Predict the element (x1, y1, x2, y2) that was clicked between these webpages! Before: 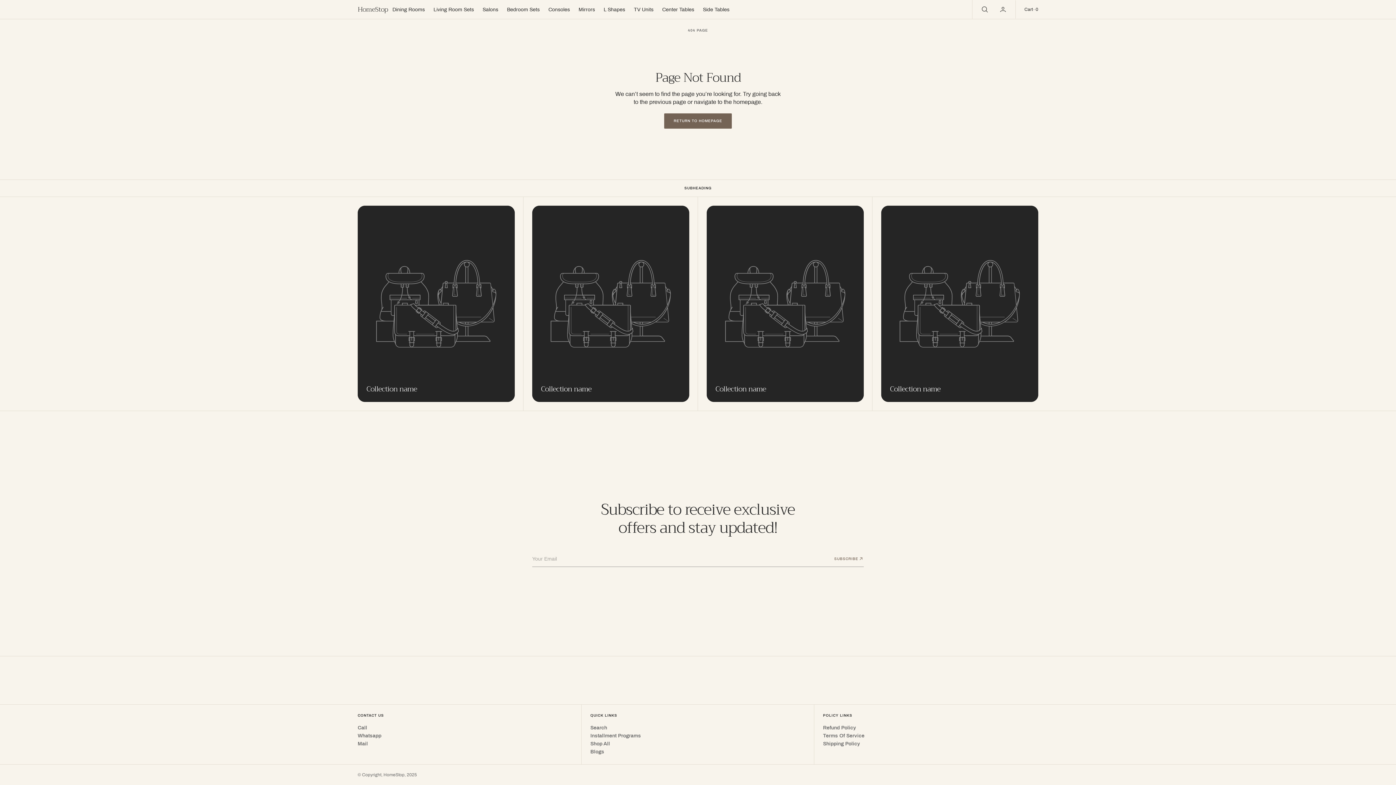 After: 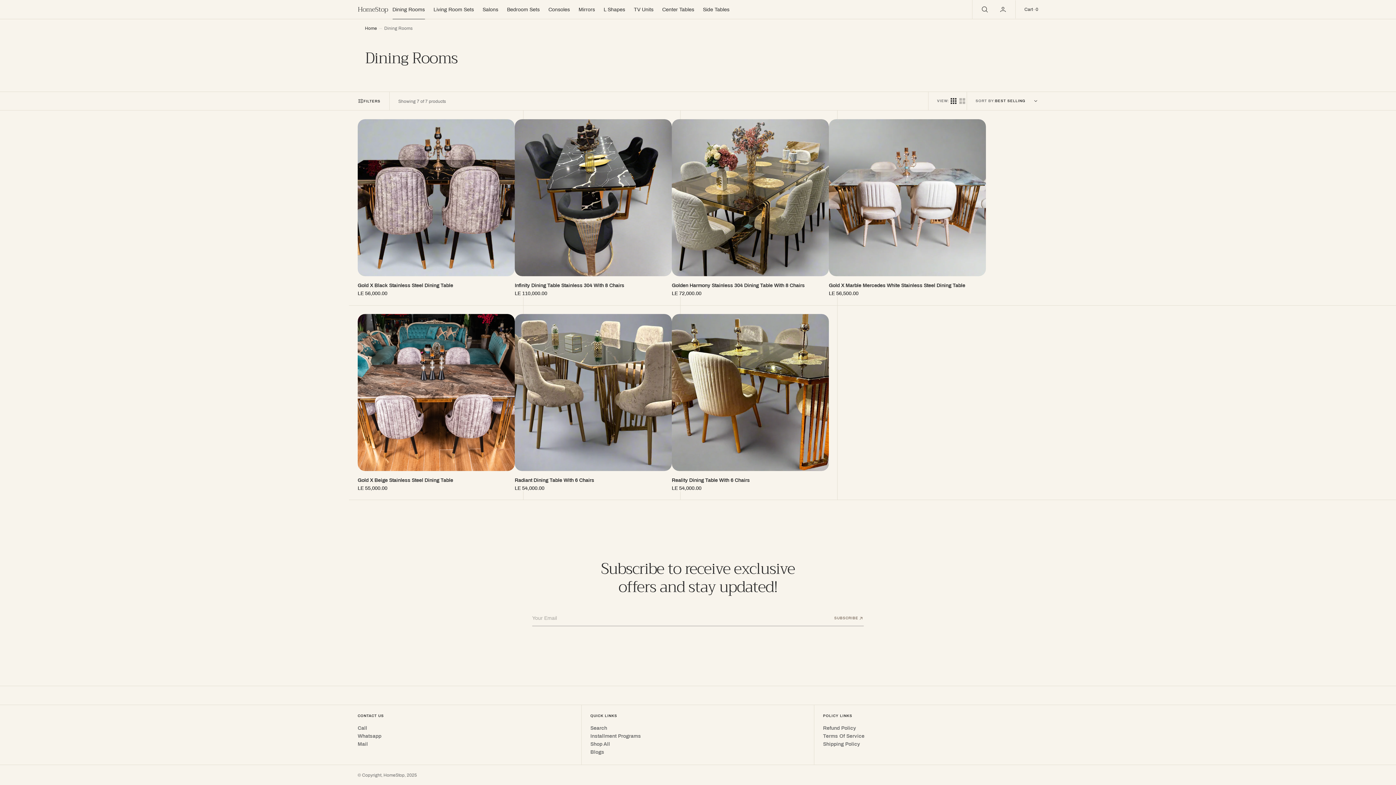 Action: label: Dining Rooms bbox: (388, 0, 429, 18)